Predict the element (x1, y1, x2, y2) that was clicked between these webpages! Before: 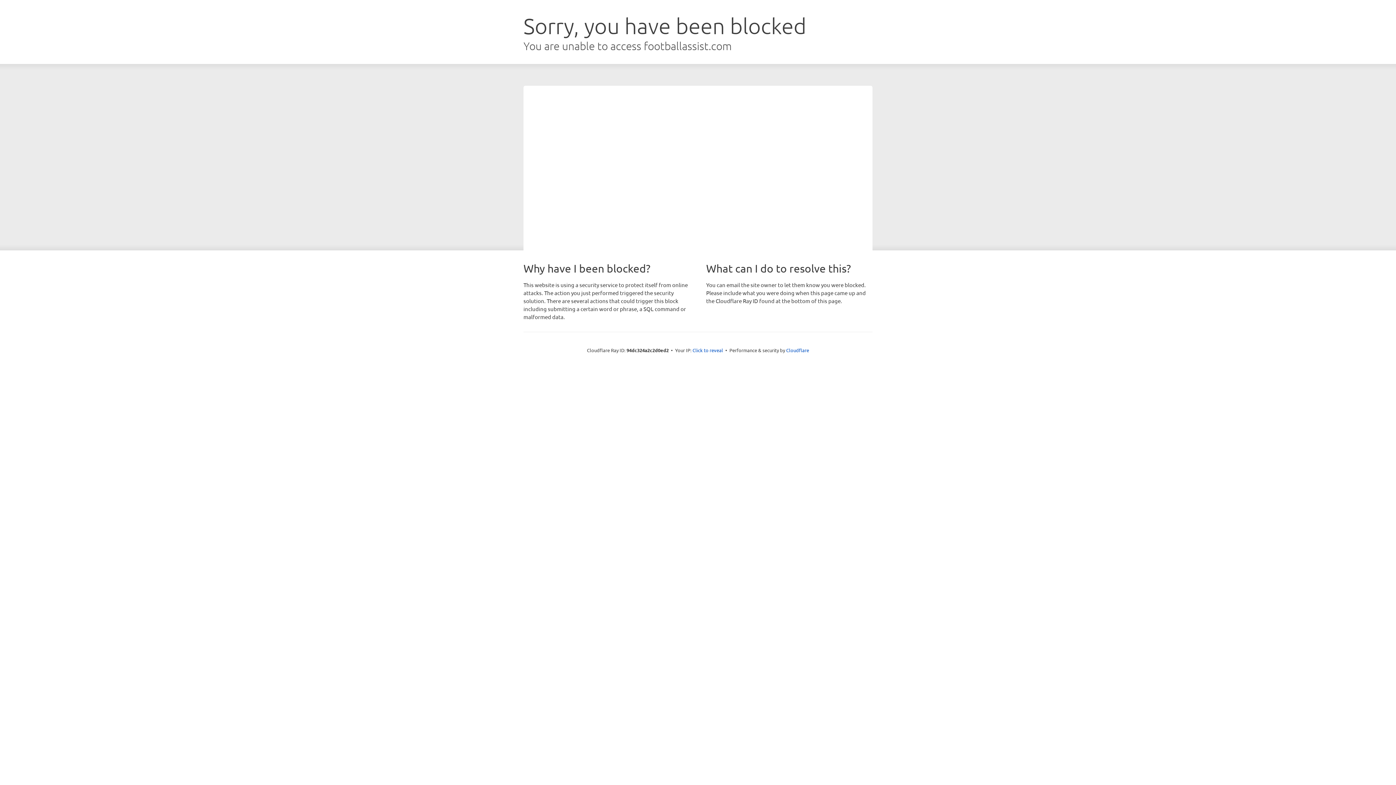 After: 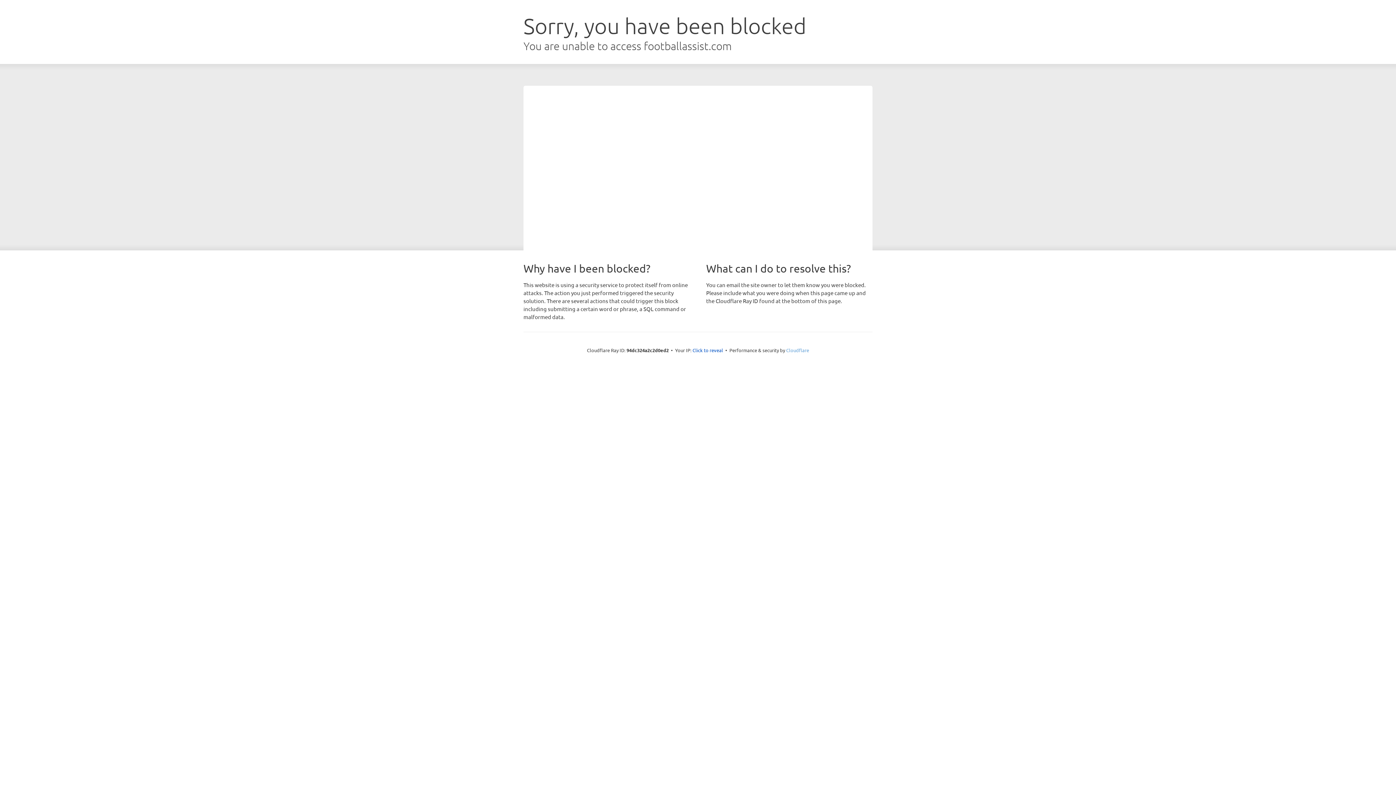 Action: bbox: (786, 347, 809, 353) label: Cloudflare